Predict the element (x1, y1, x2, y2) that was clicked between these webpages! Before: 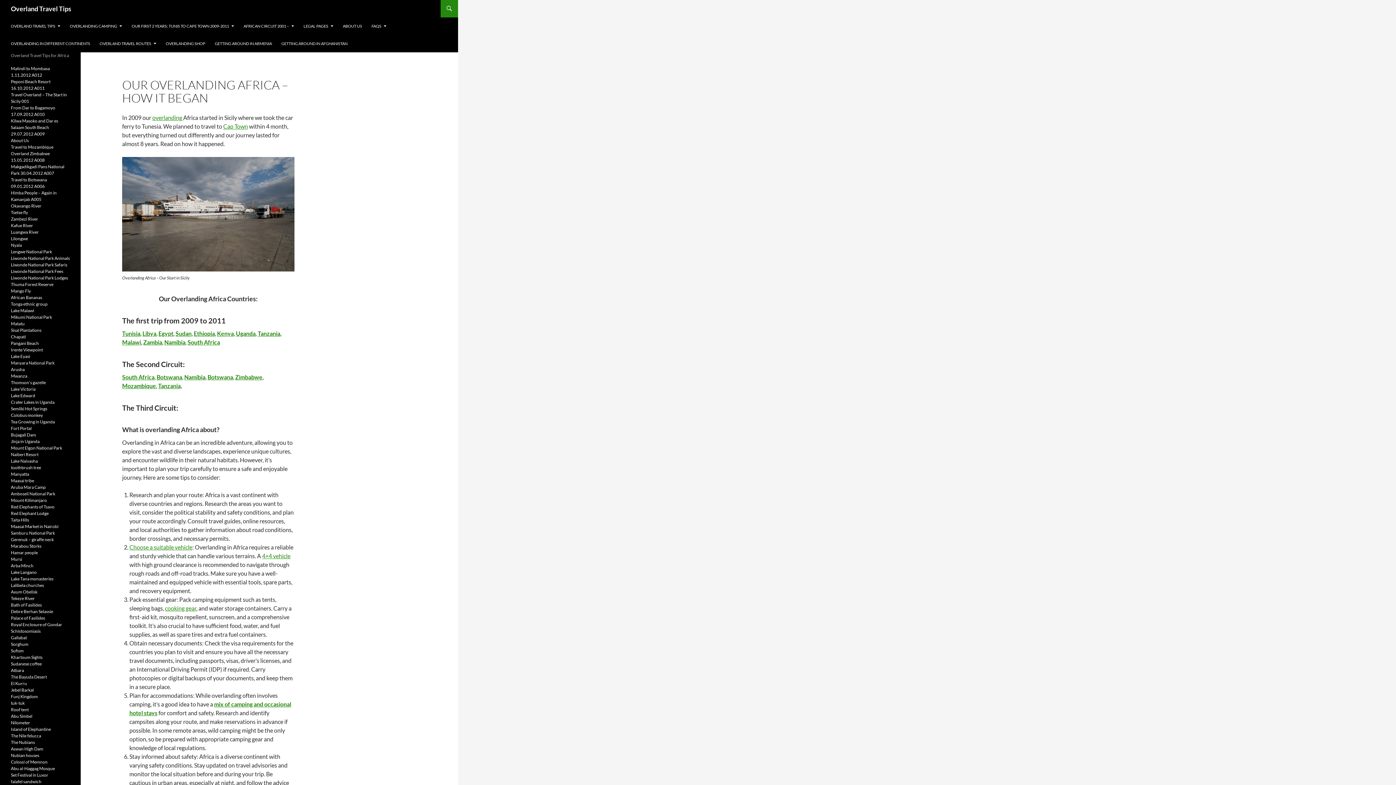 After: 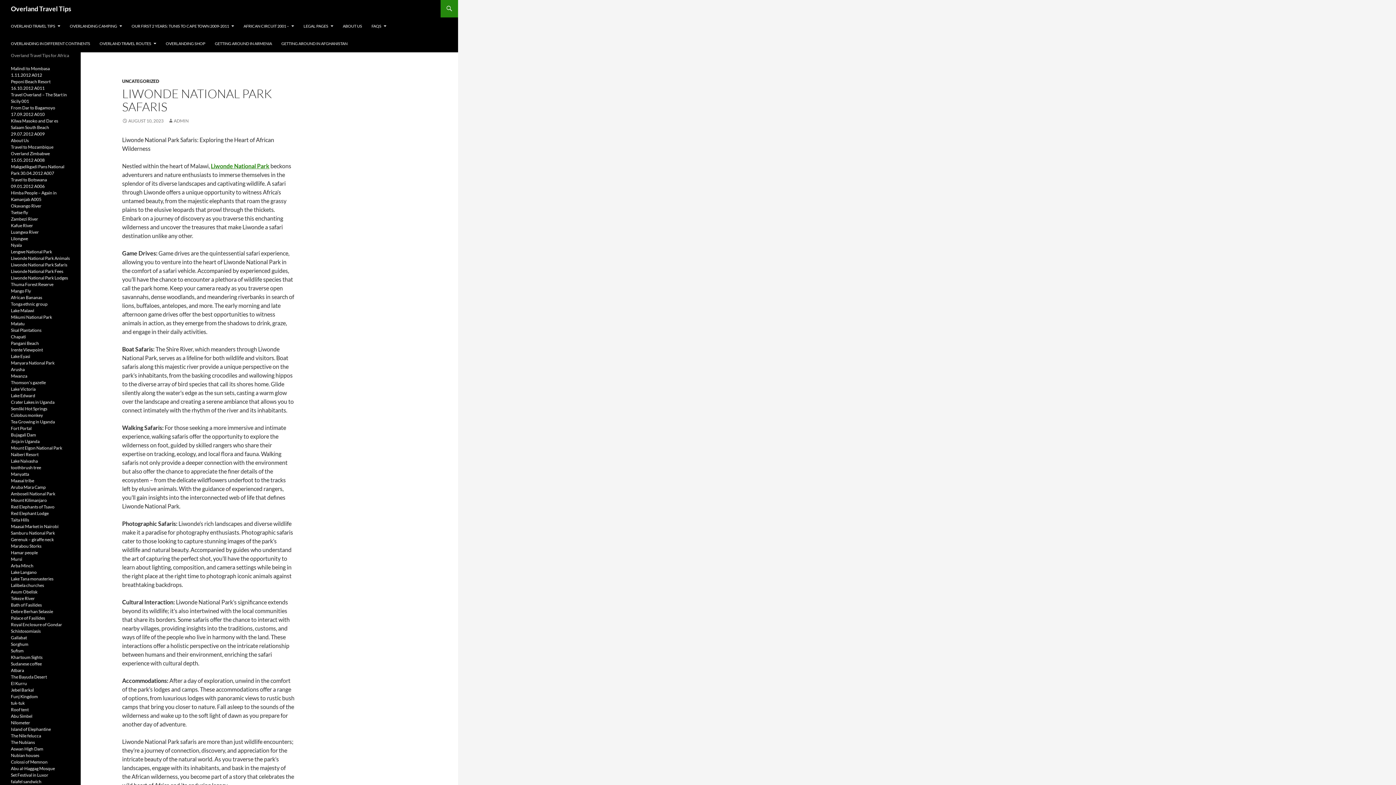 Action: bbox: (10, 262, 67, 267) label: Liwonde National Park Safaris